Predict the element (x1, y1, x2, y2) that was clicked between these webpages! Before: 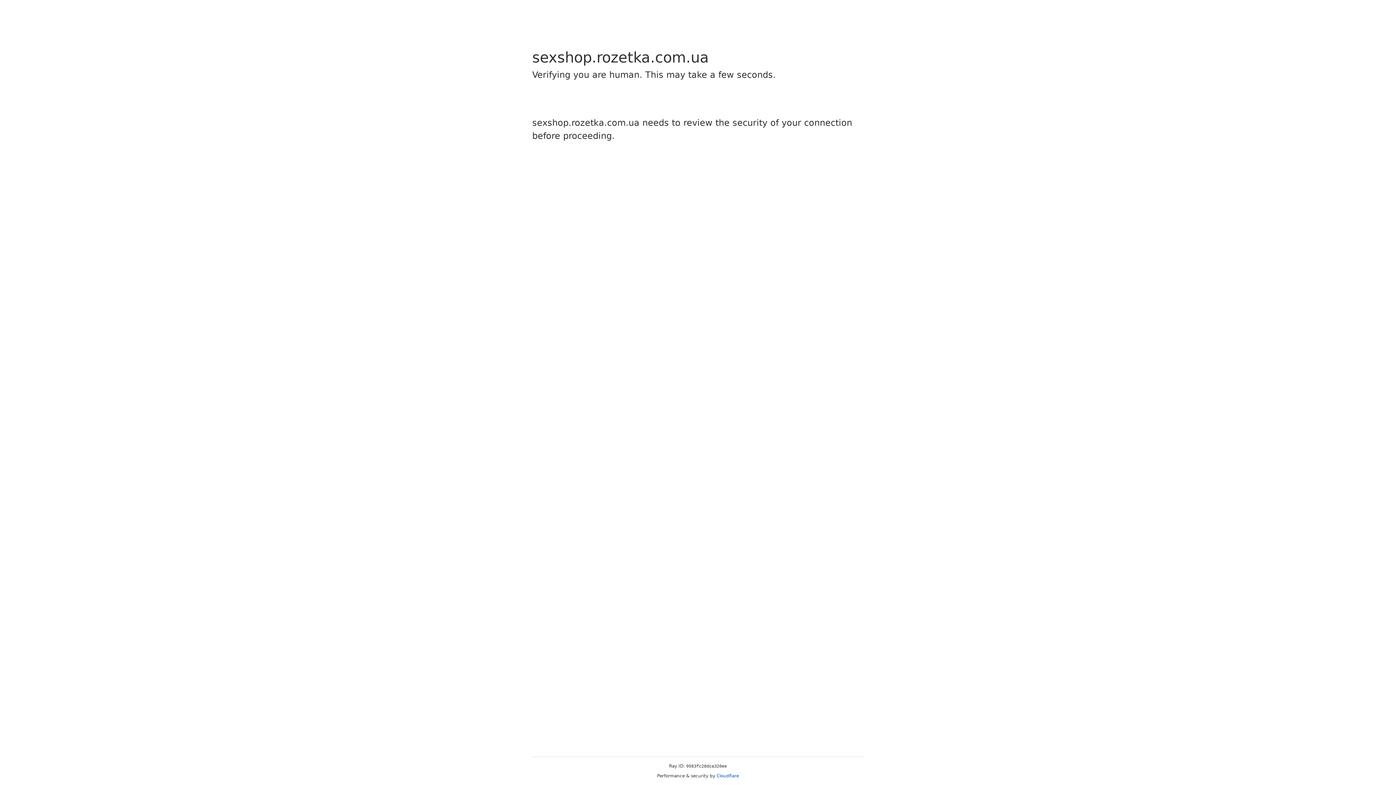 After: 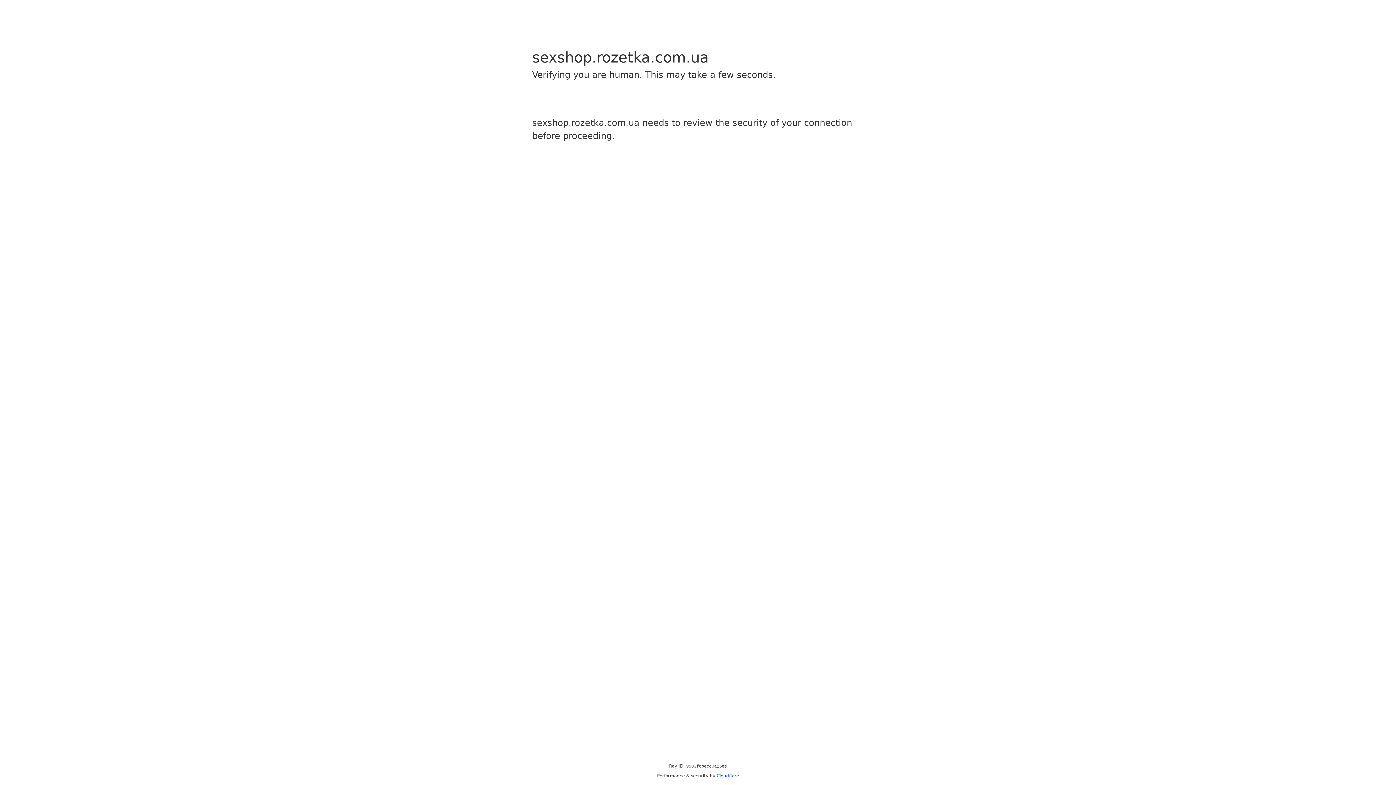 Action: bbox: (716, 773, 739, 778) label: Cloudflare